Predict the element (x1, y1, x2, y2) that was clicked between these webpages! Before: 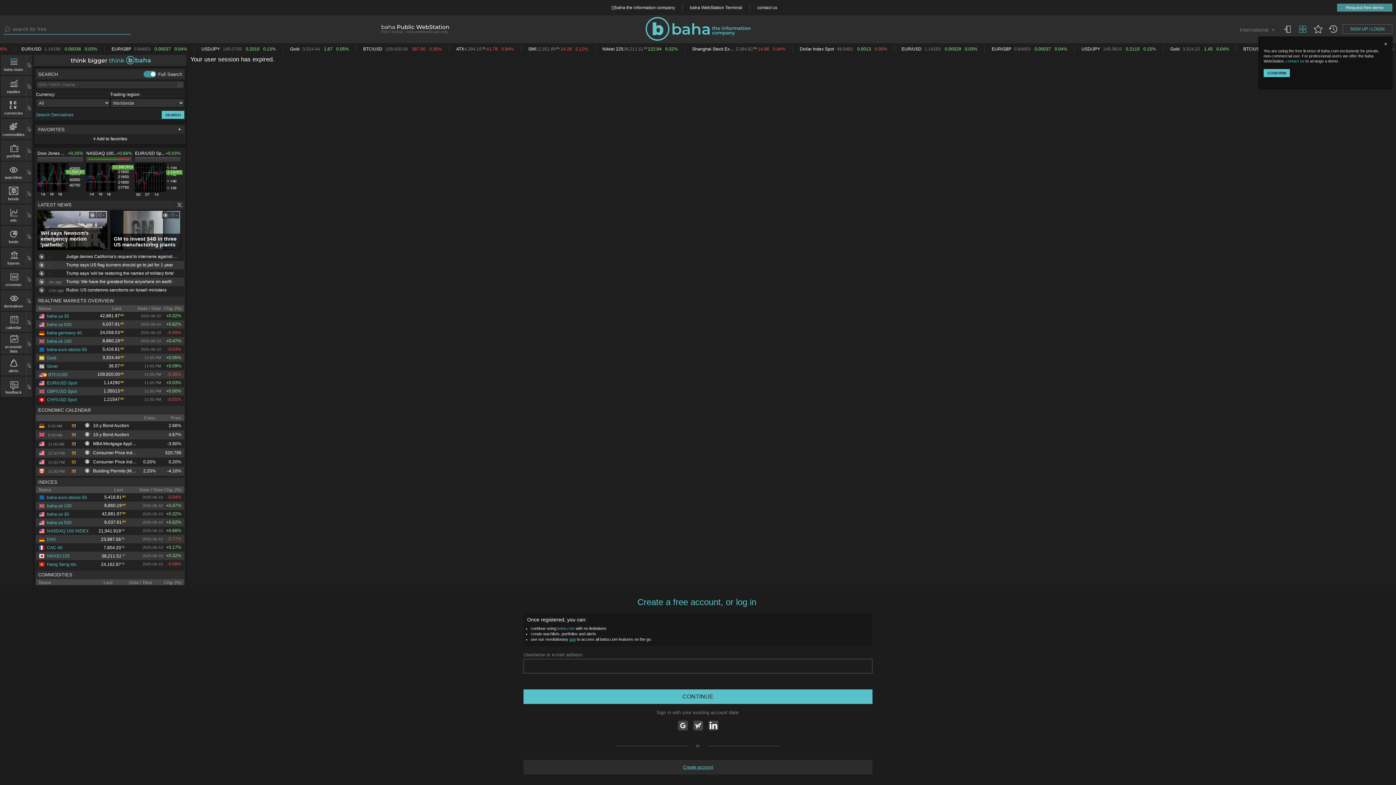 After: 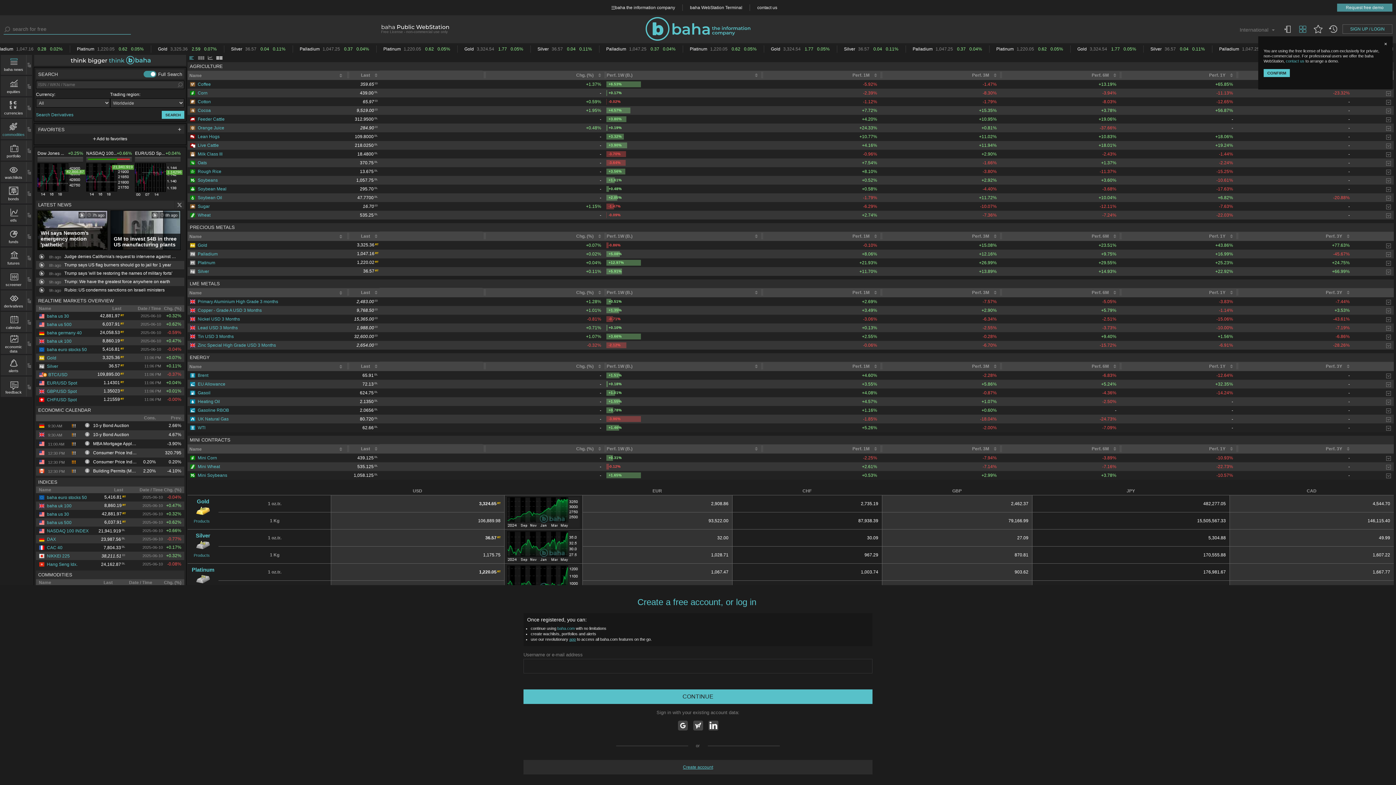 Action: label: COMMODITIES bbox: (36, 570, 184, 579)